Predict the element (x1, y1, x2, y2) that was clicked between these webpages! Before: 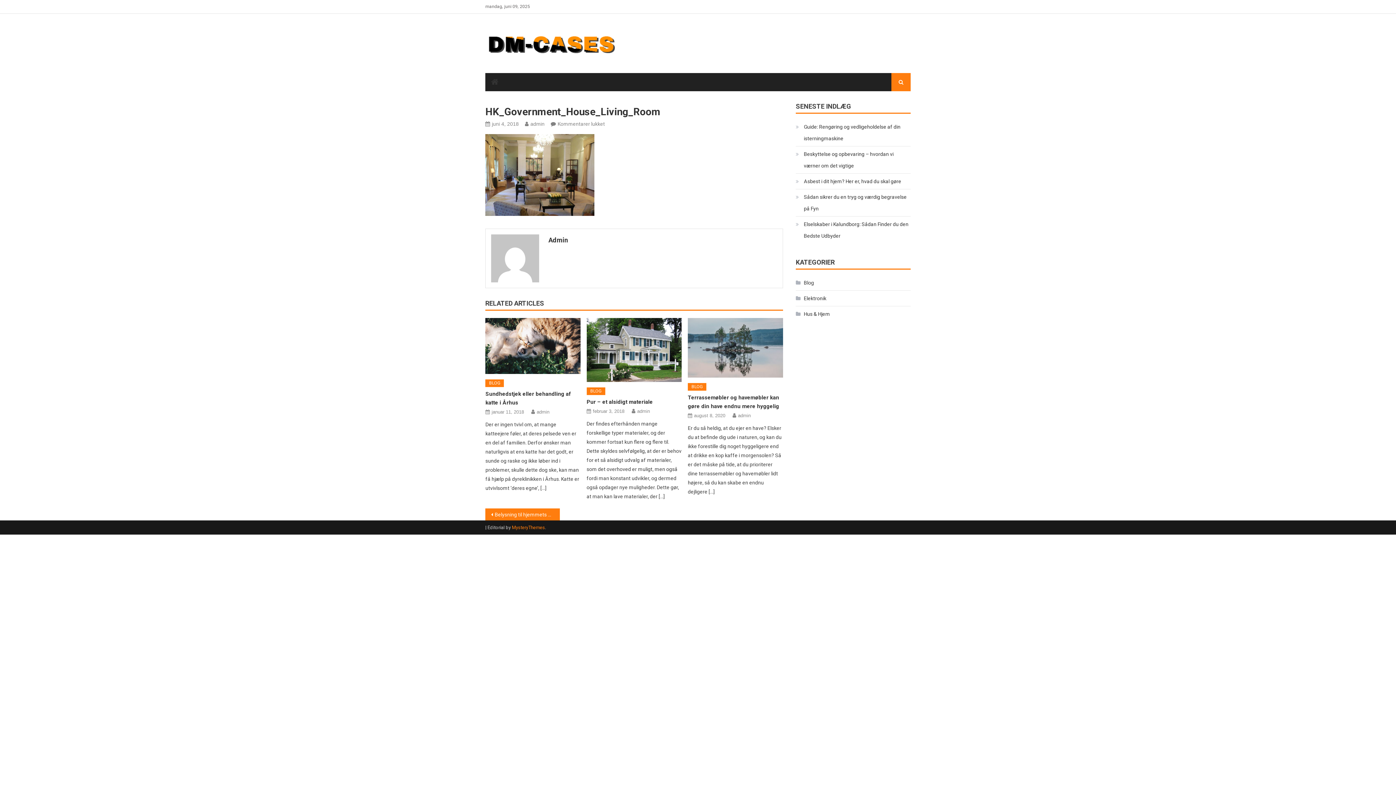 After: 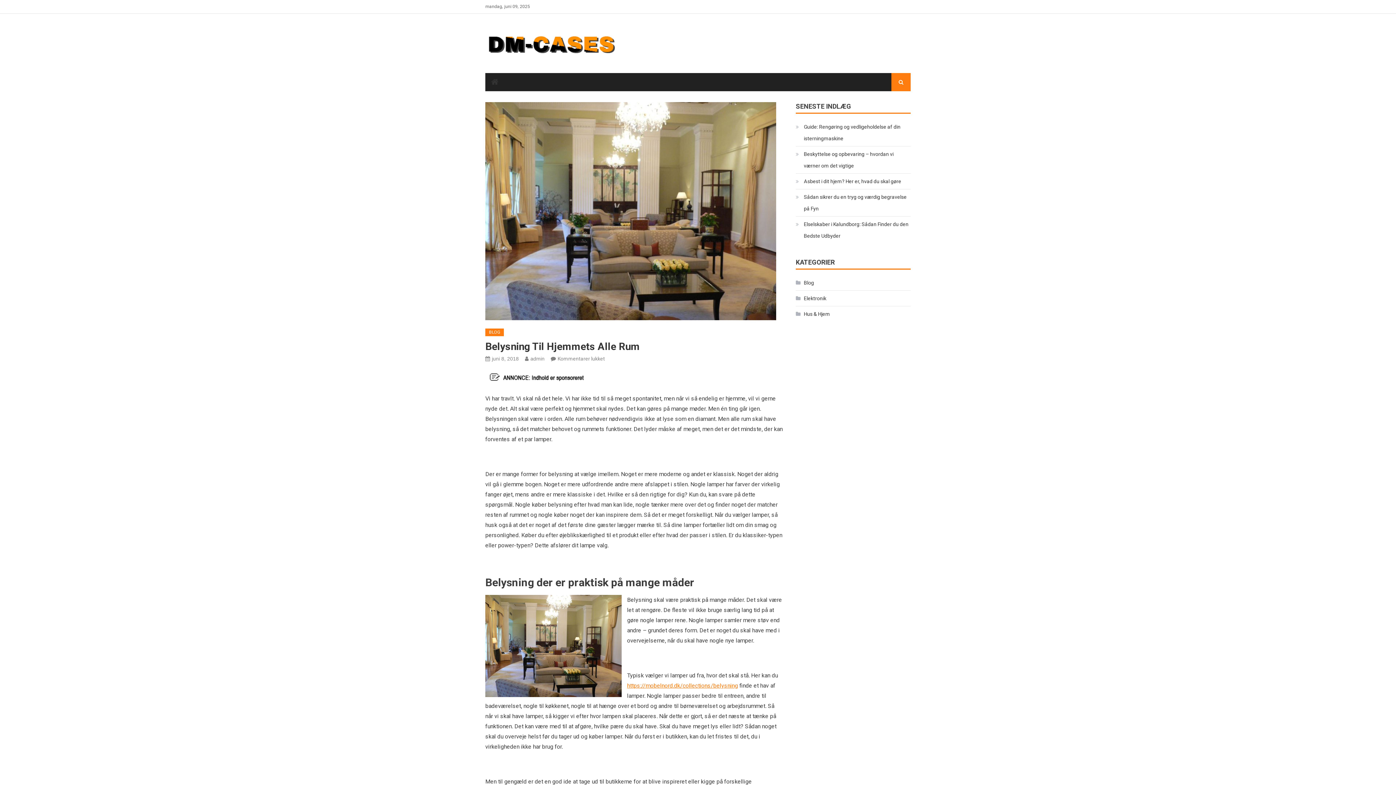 Action: bbox: (485, 508, 559, 520) label: Belysning til hjemmets alle rum